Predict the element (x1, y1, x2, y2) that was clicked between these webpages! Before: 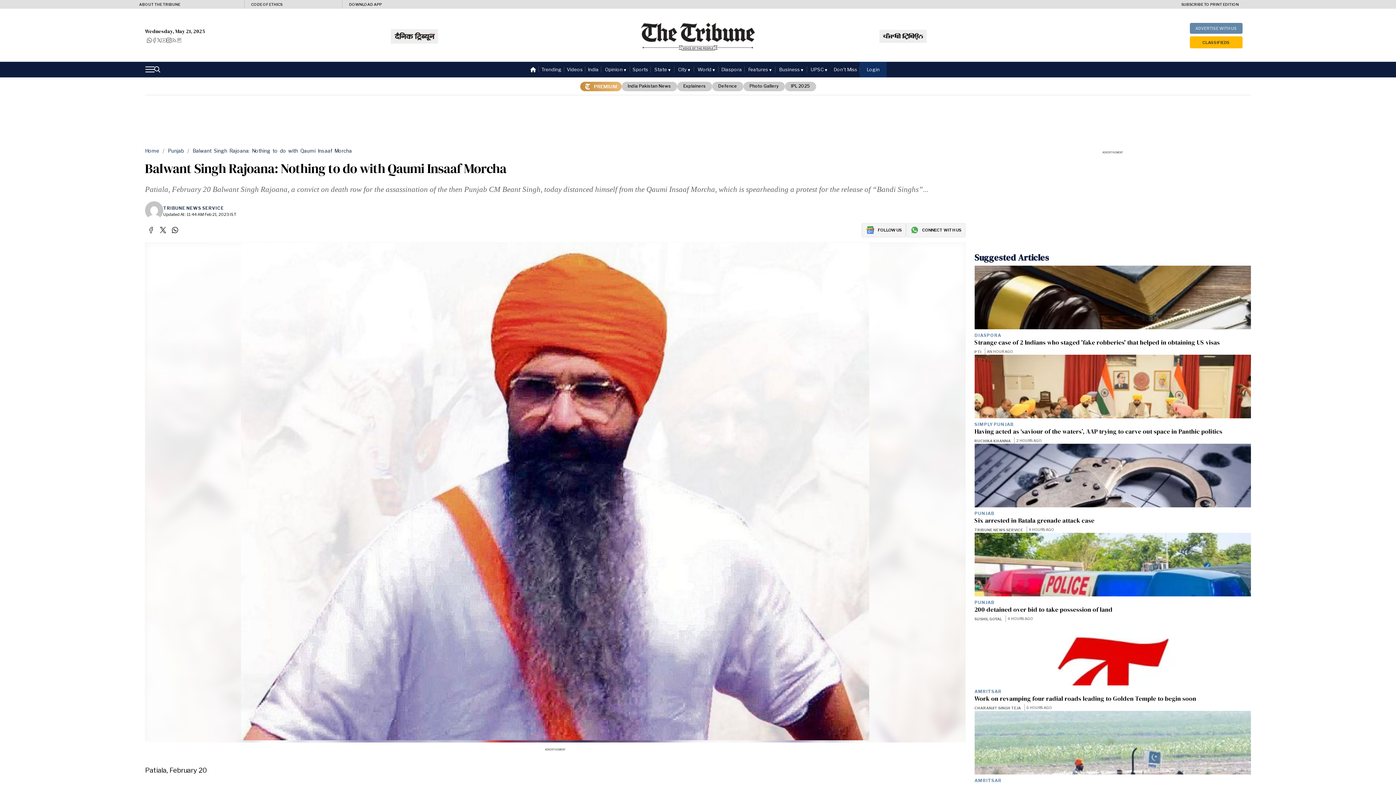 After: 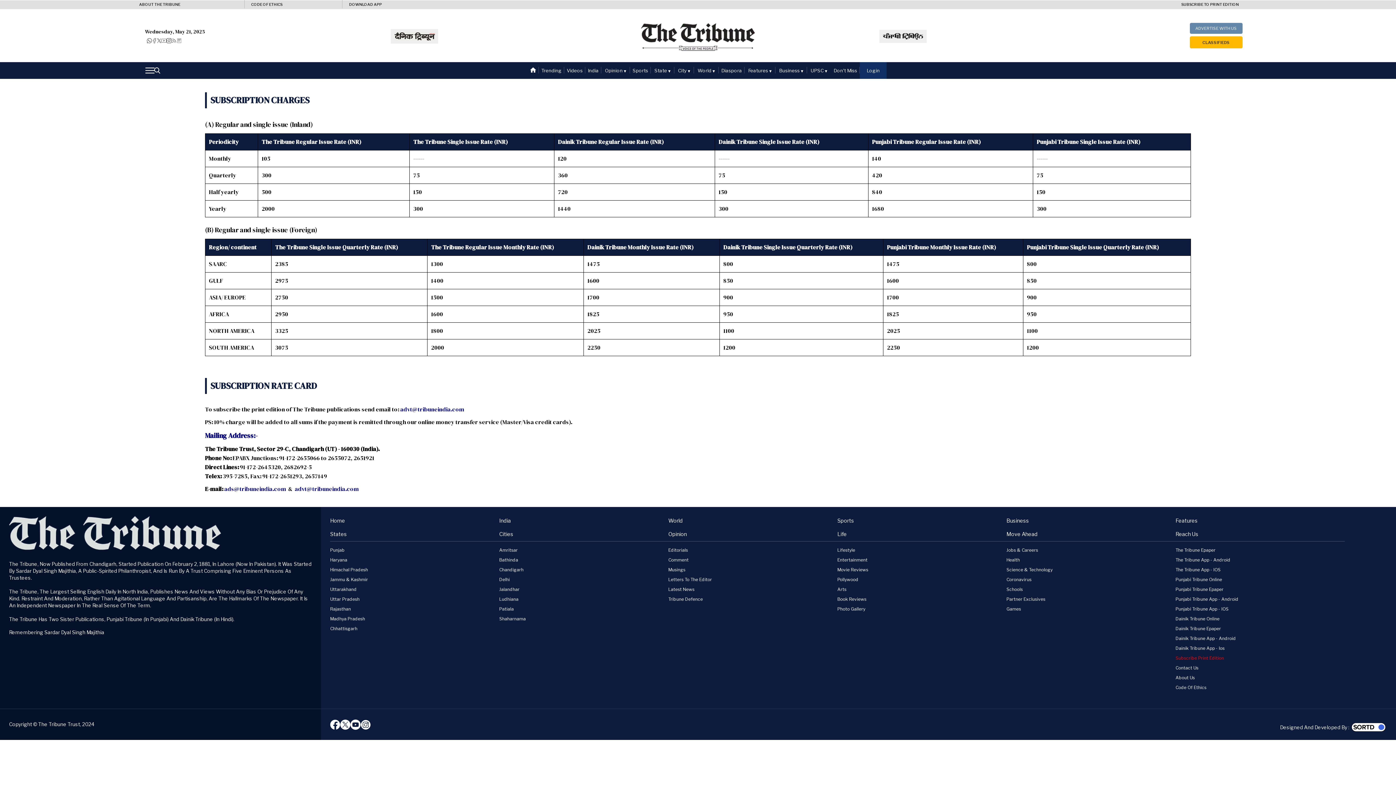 Action: bbox: (1175, 0, 1242, 8) label: SUBSCRIBE TO PRINT EDITION